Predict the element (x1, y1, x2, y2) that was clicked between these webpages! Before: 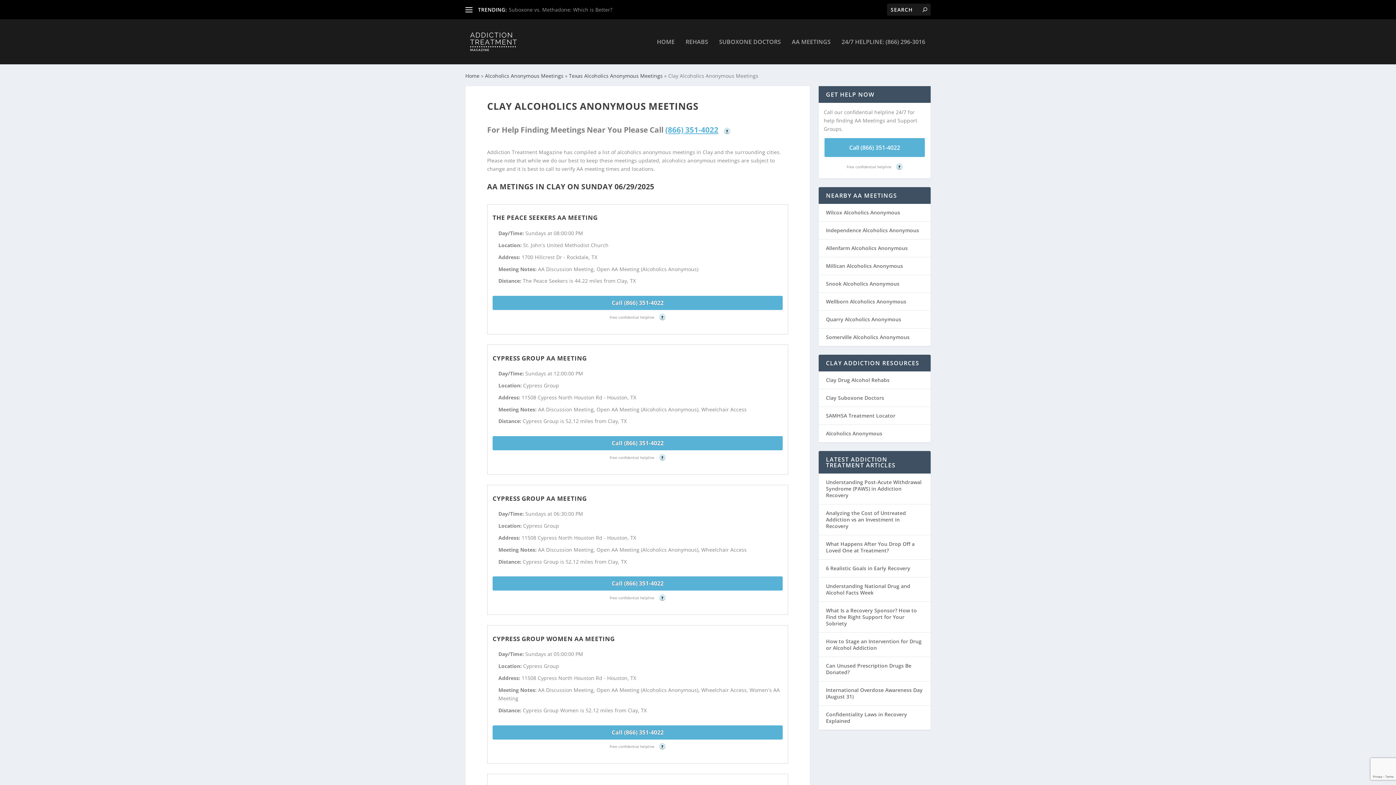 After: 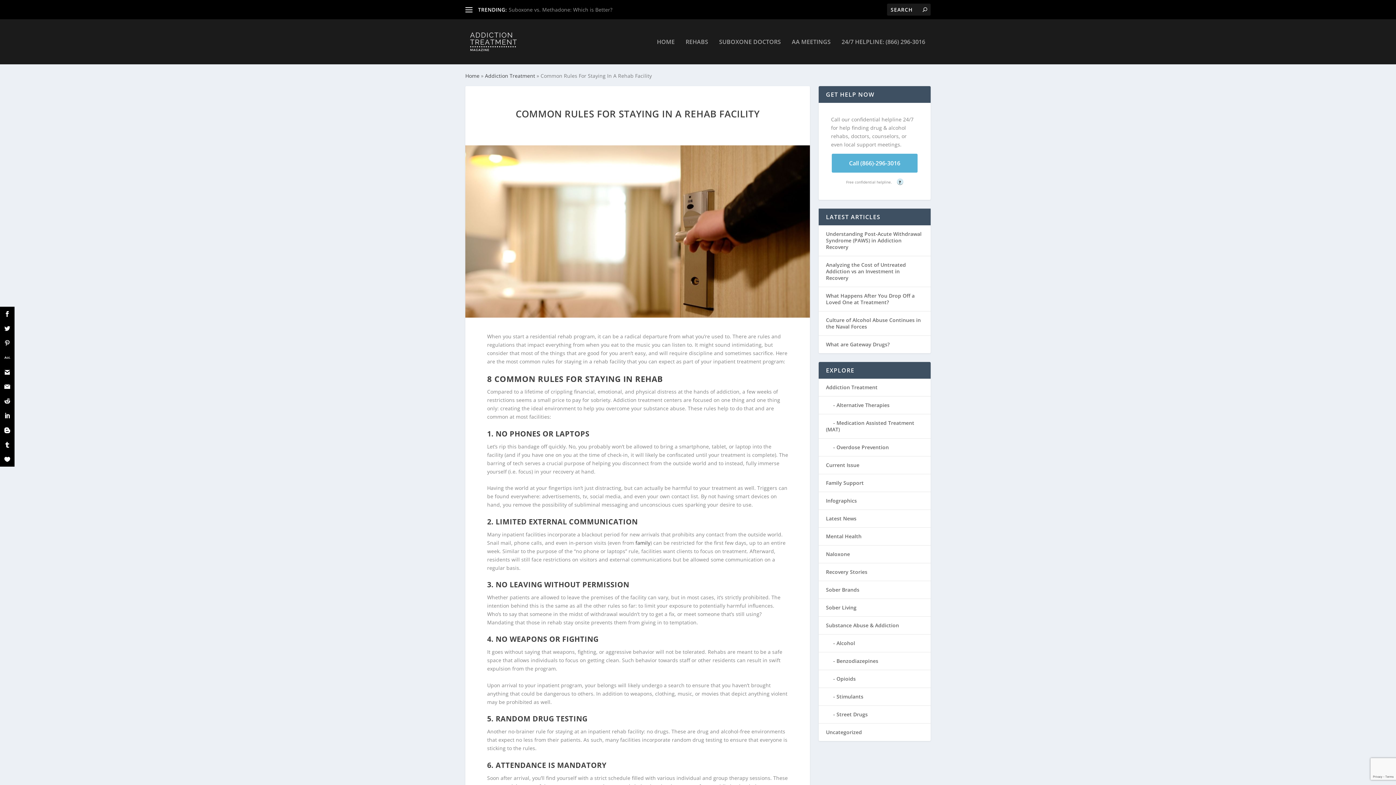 Action: label: Common Rules For Staying In A Rehab Facility bbox: (508, 6, 620, 12)